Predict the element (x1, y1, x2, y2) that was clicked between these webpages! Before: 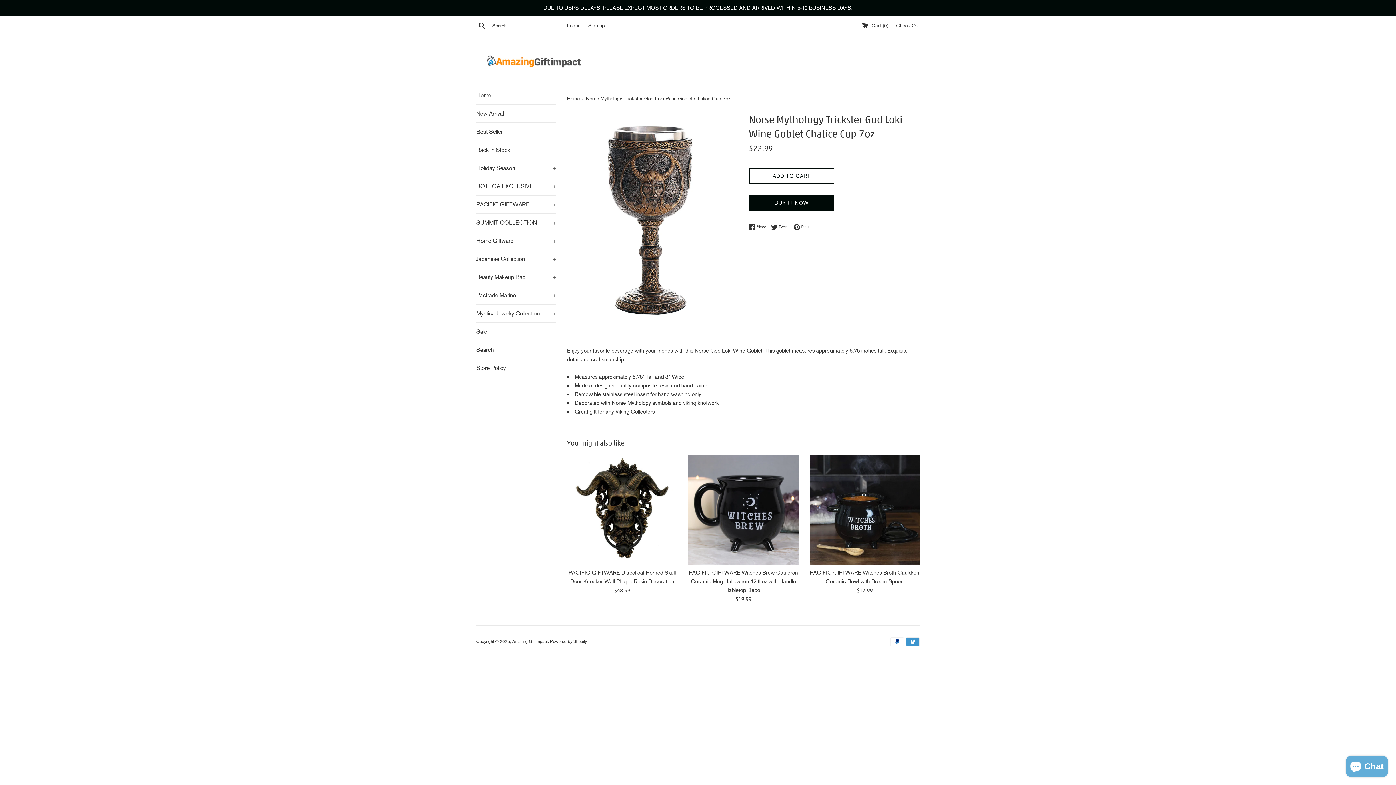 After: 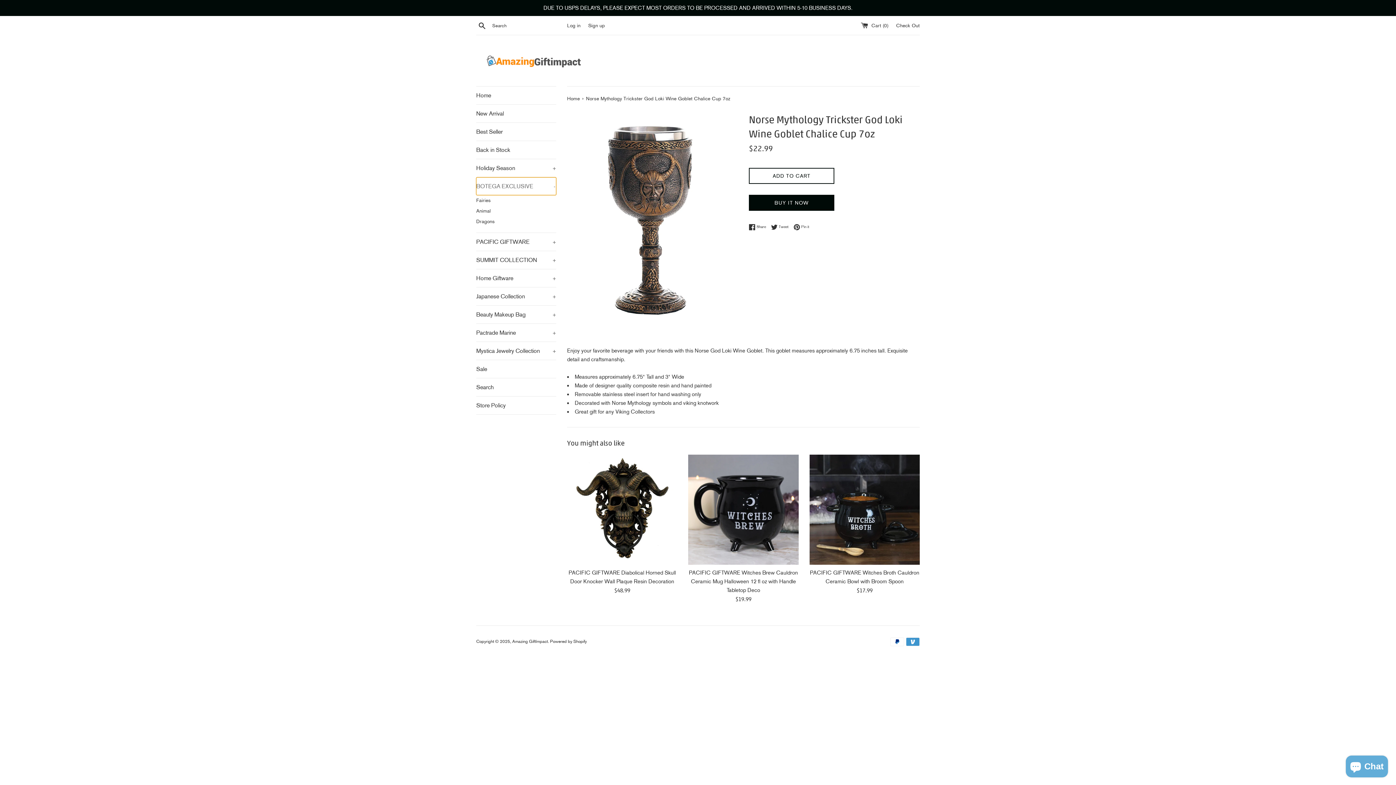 Action: label: BOTEGA EXCLUSIVE
+ bbox: (476, 177, 556, 195)